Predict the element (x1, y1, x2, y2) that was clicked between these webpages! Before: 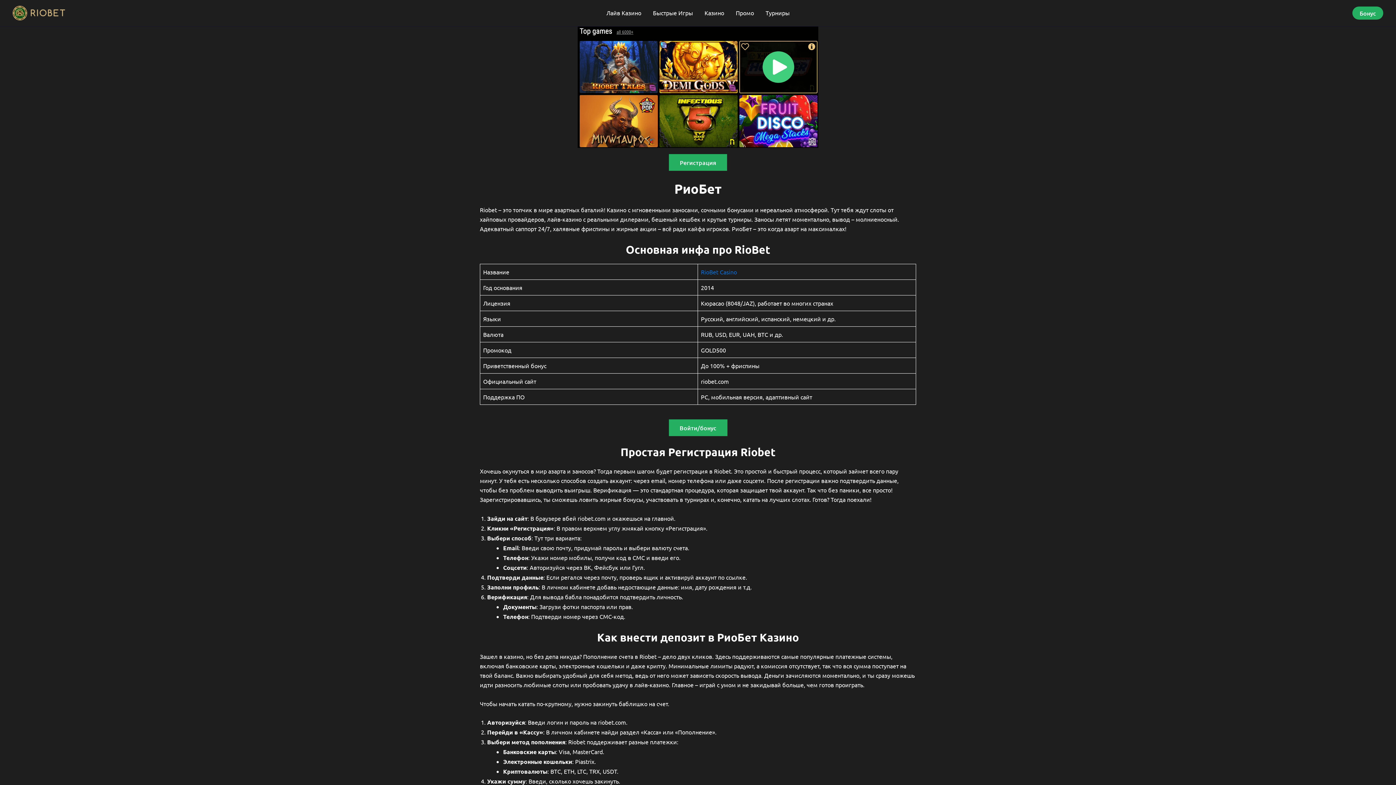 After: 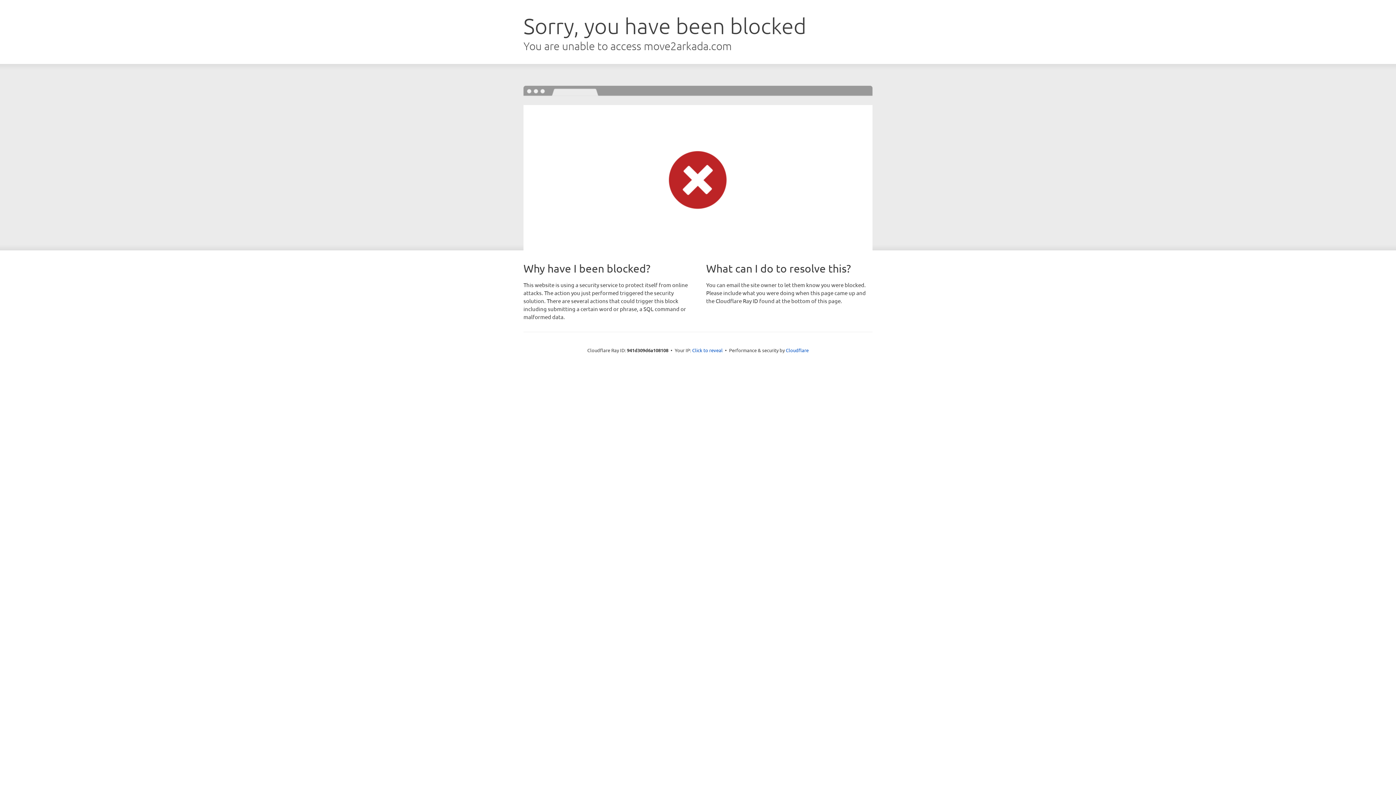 Action: label: Бонус bbox: (1352, 6, 1383, 19)